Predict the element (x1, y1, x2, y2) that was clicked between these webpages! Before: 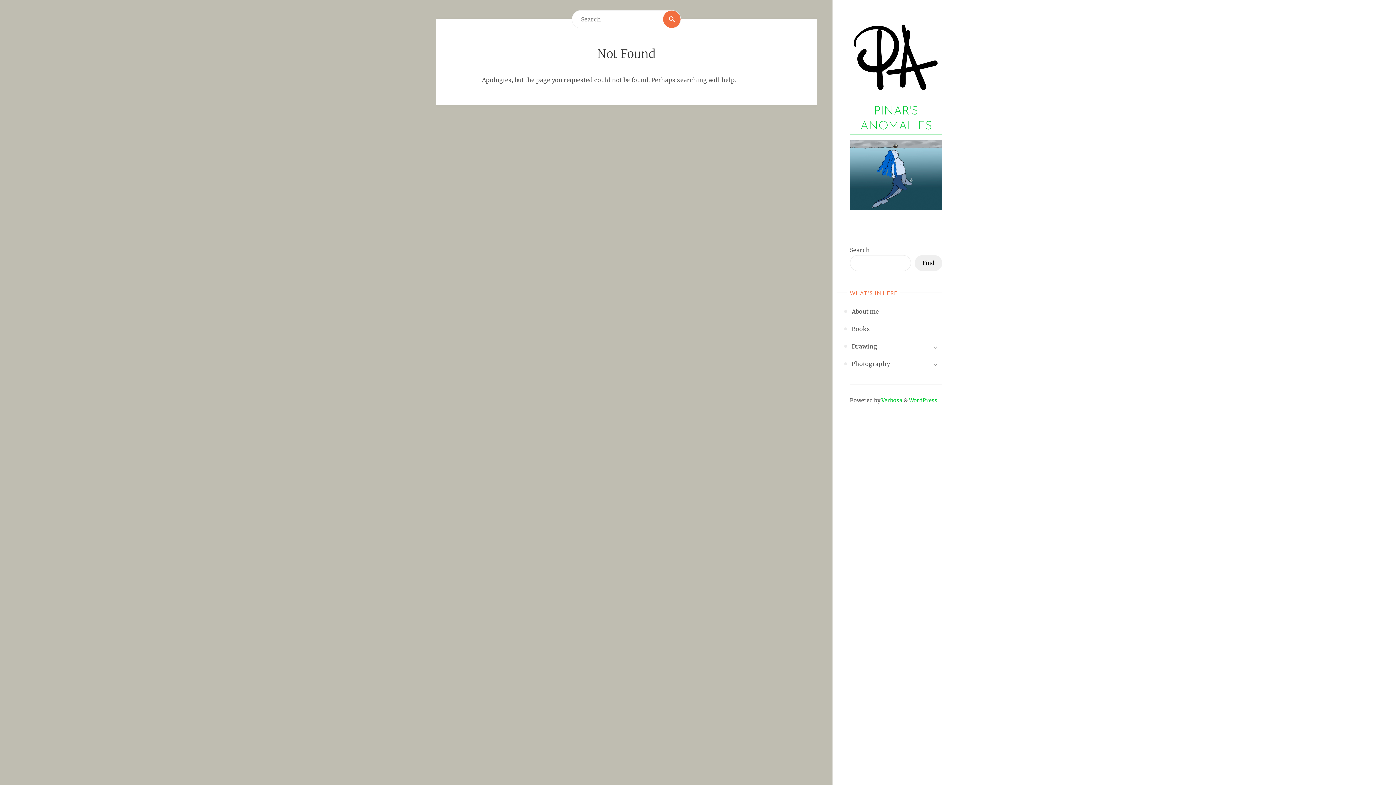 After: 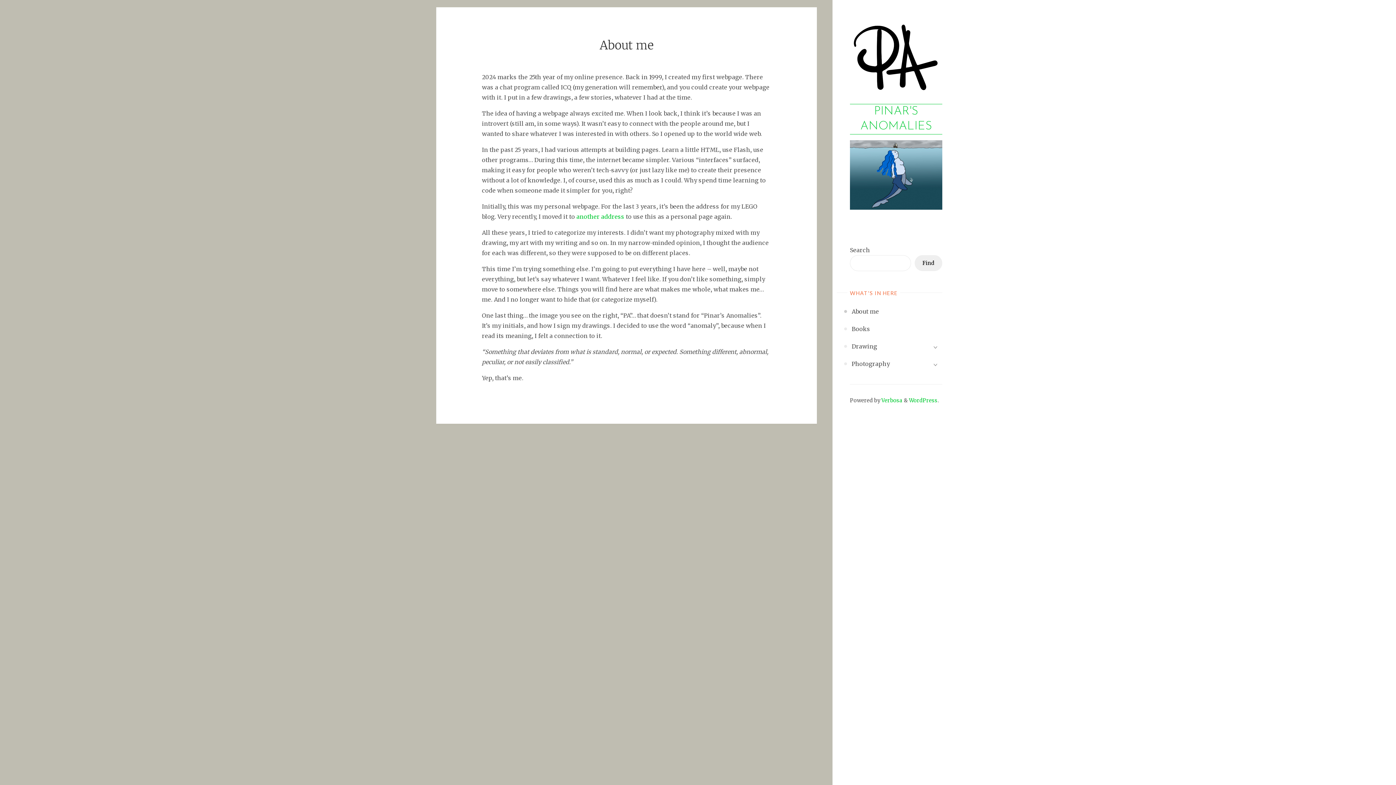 Action: bbox: (850, 104, 942, 134) label: PINAR'S ANOMALIES